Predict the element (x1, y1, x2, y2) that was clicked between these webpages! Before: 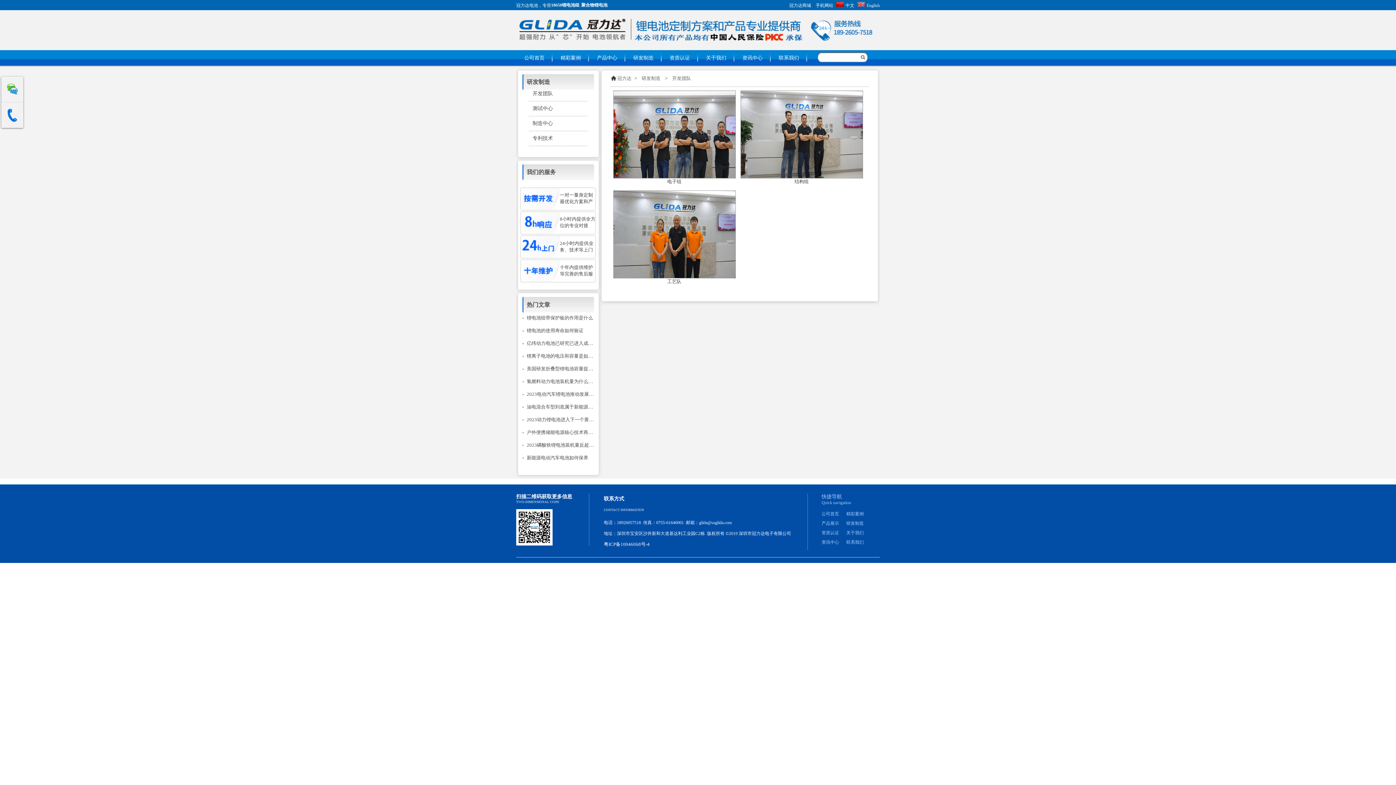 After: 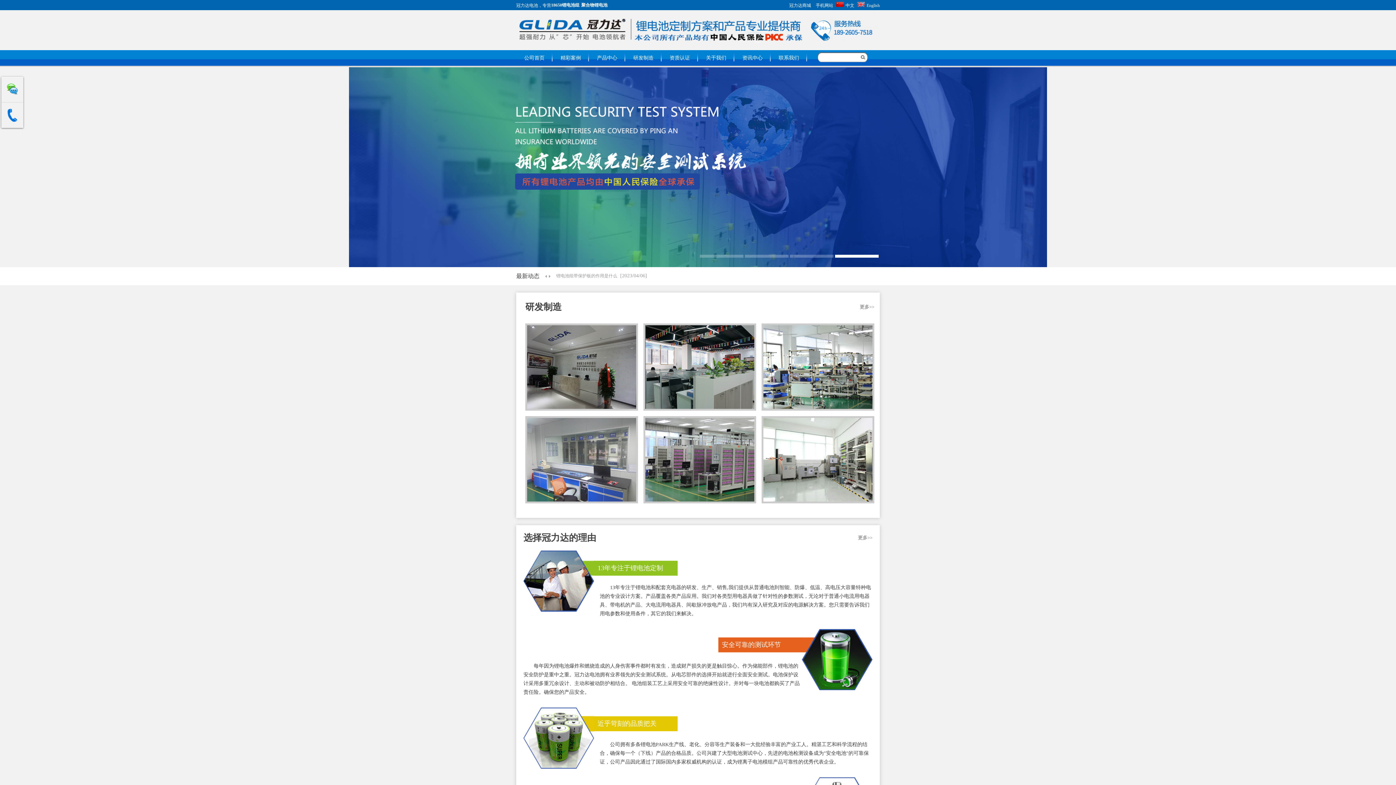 Action: bbox: (614, 75, 634, 81) label: 冠力达